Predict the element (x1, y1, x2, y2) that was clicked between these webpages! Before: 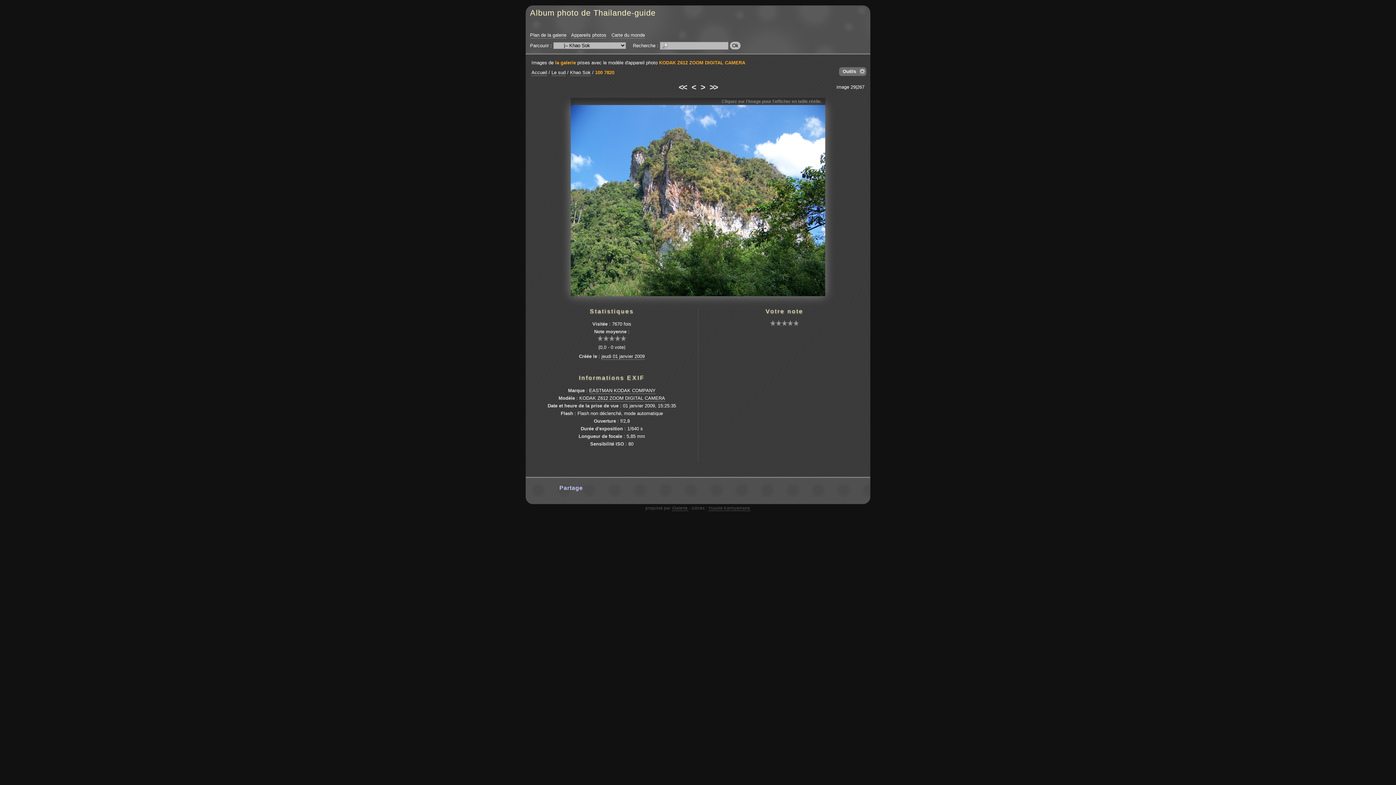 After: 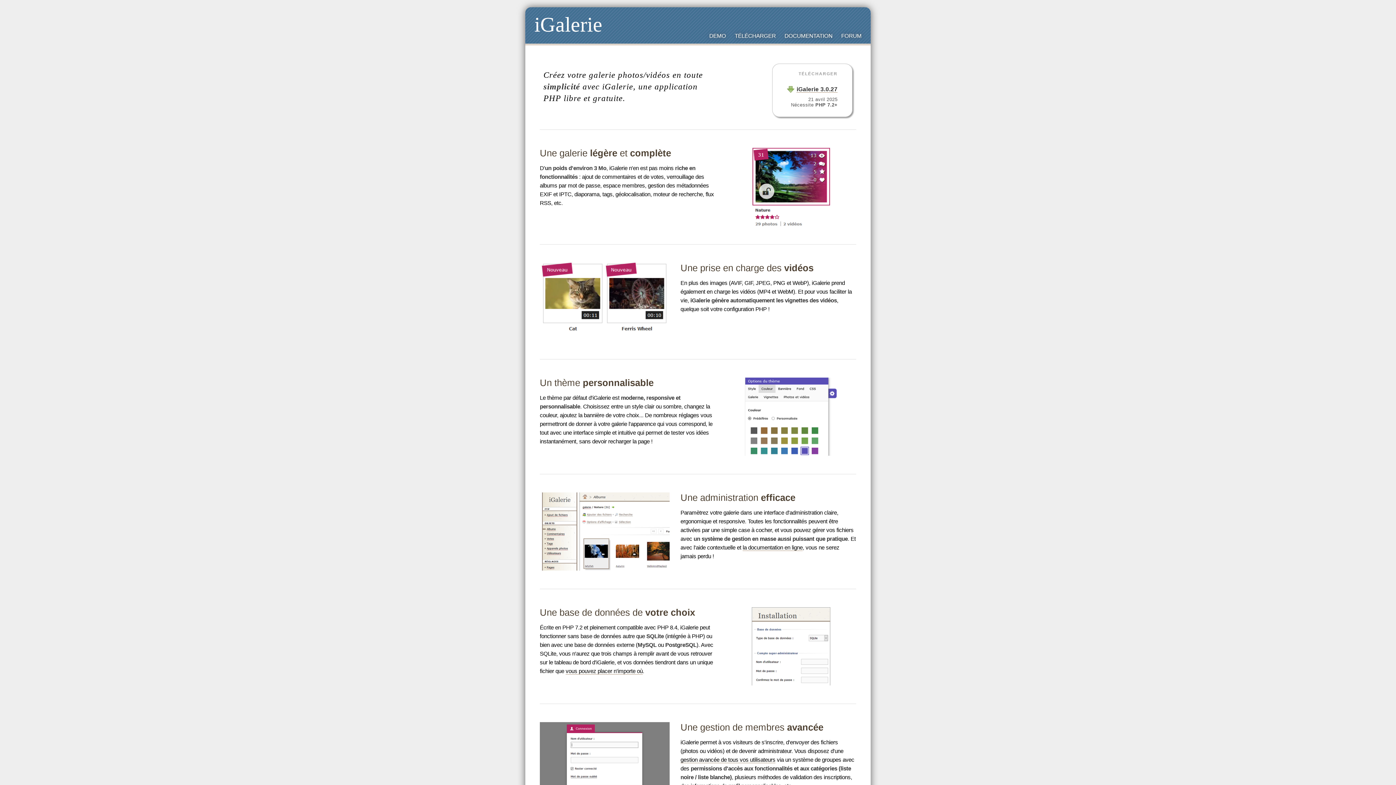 Action: bbox: (671, 505, 688, 511) label: iGalerie